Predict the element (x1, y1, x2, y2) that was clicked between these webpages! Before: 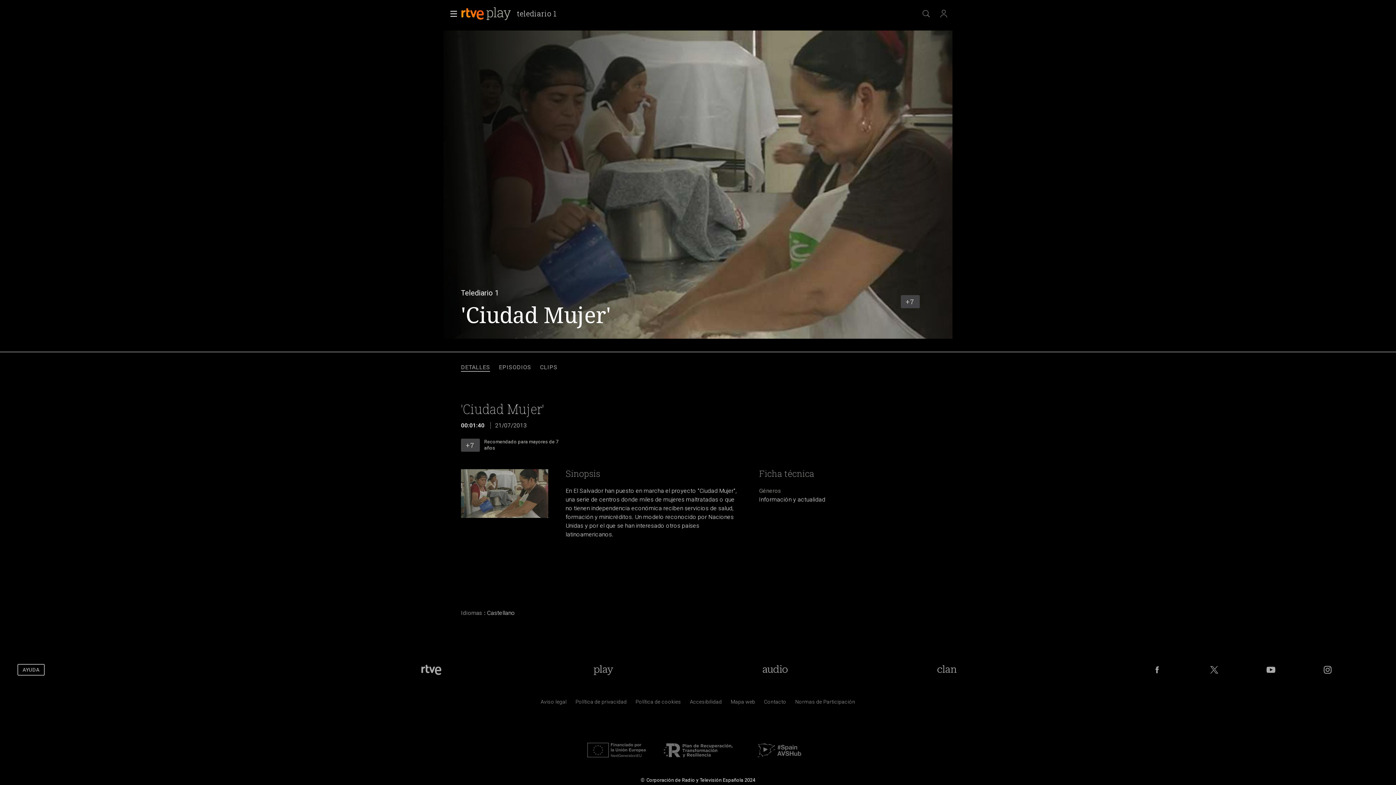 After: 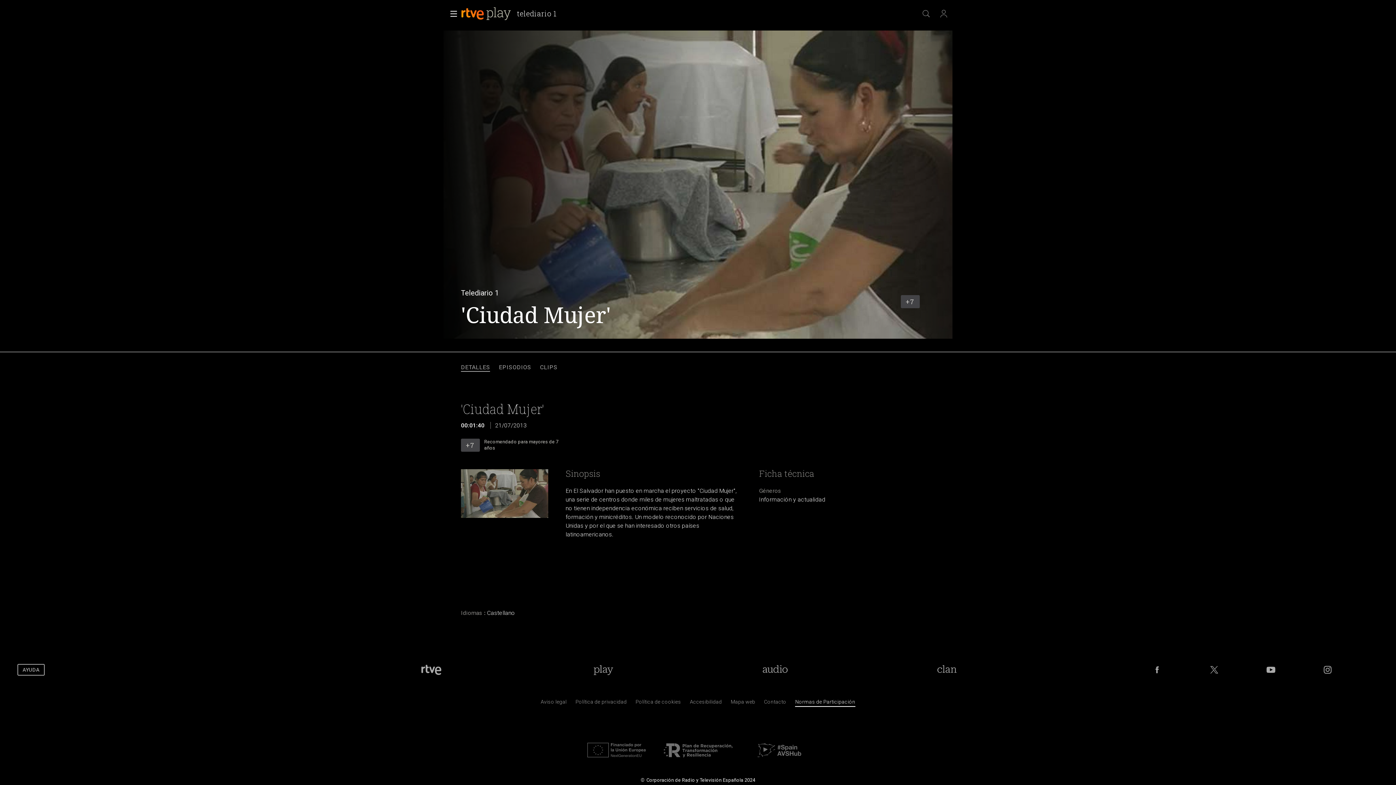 Action: label: Pol&iacute;tica de RTVE.es sobre comentarios y participaci&oacute;n social de usuarios bbox: (795, 700, 855, 707)